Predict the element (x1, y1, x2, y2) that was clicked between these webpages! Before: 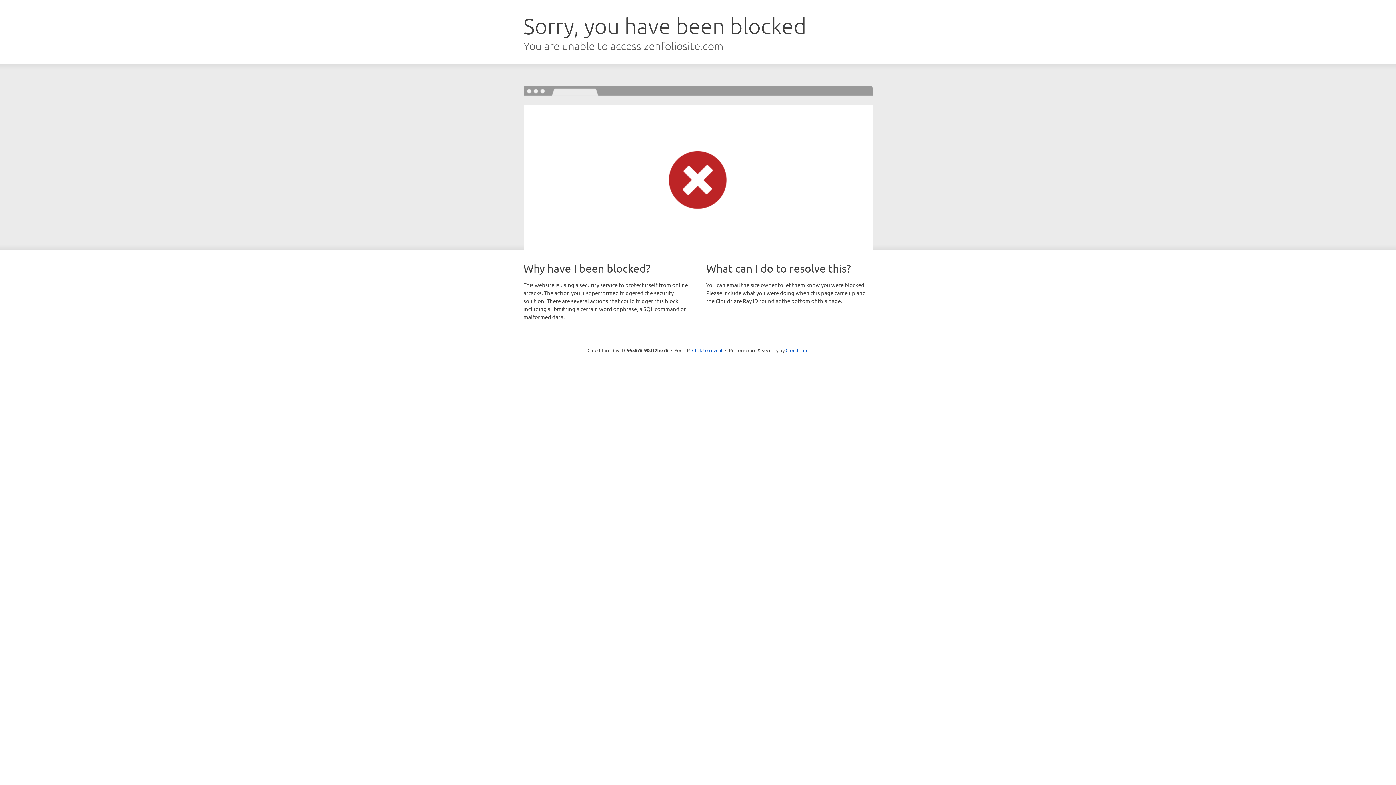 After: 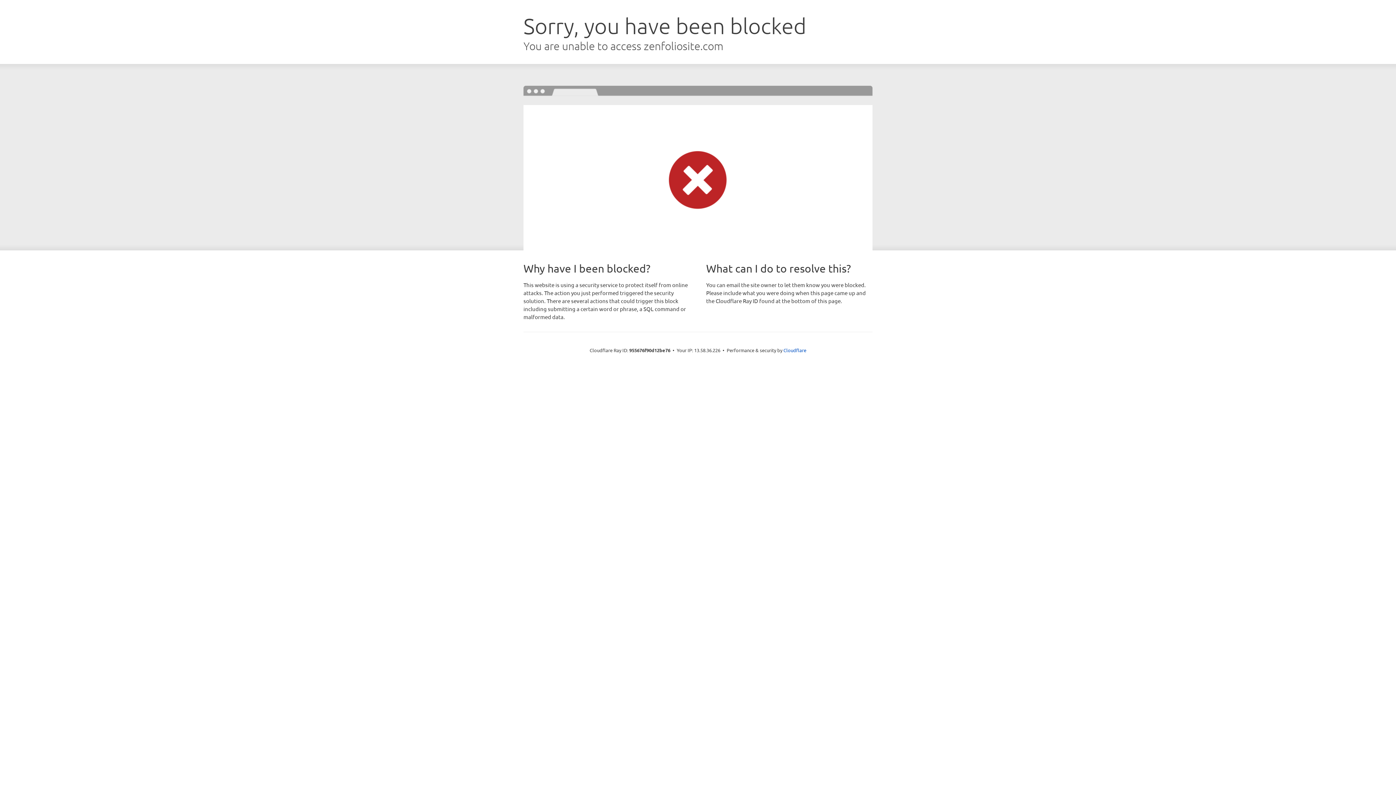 Action: label: Click to reveal bbox: (692, 346, 722, 353)